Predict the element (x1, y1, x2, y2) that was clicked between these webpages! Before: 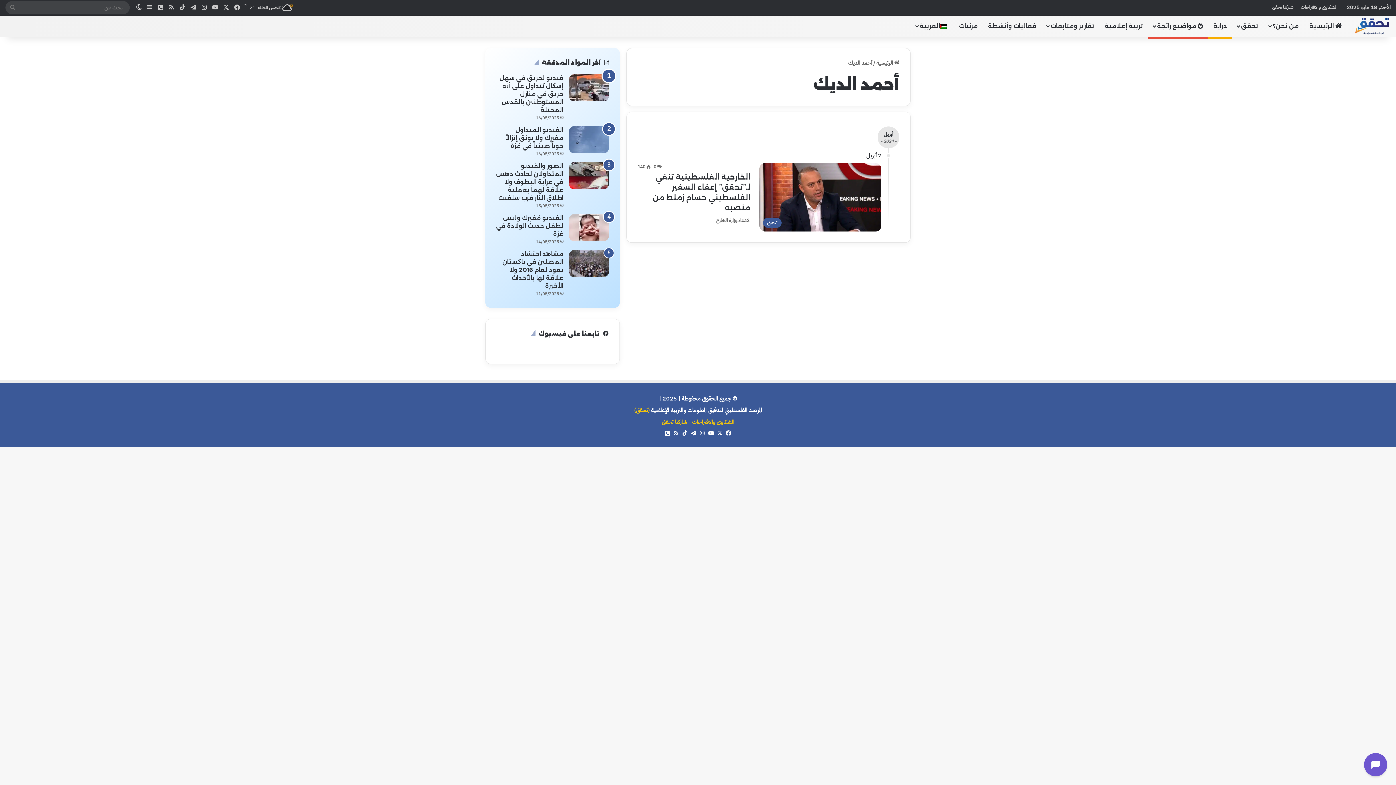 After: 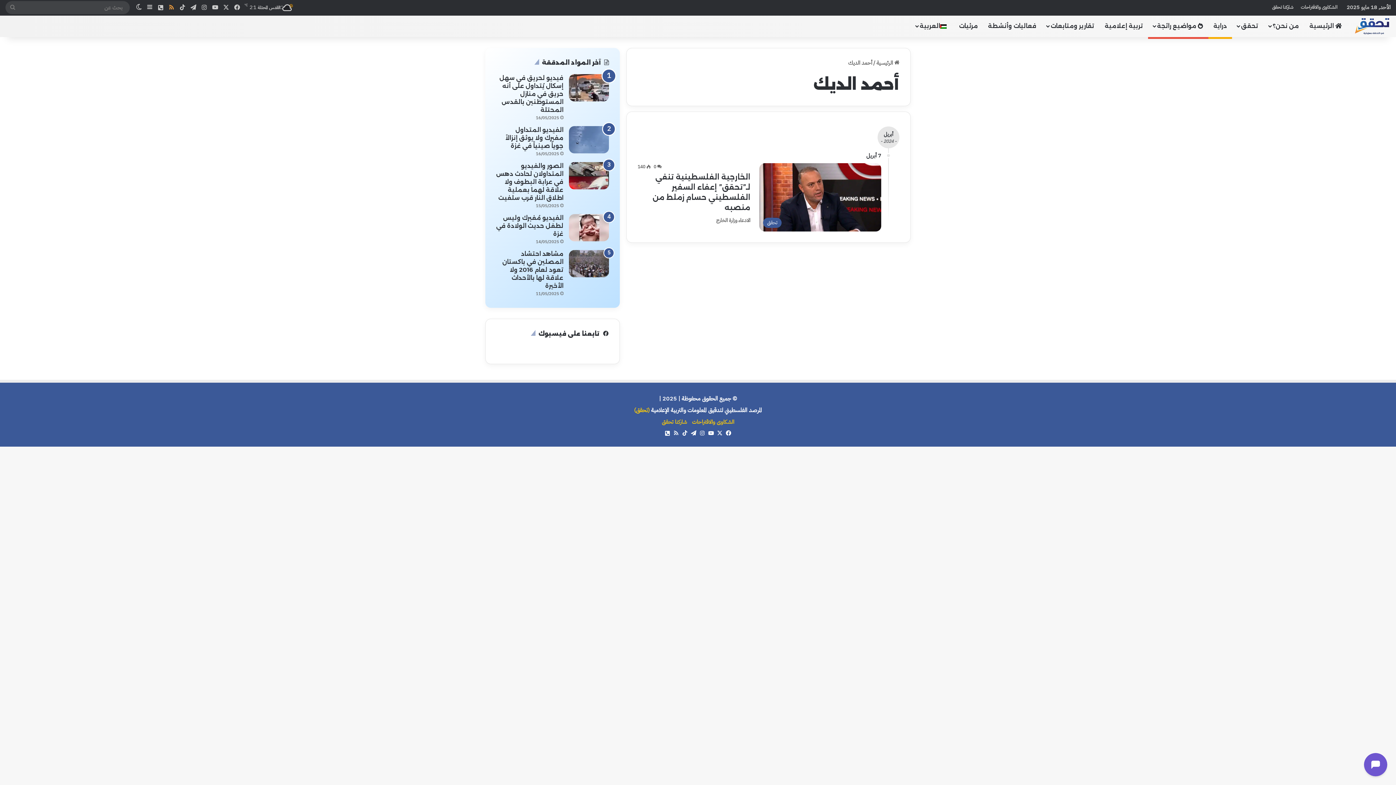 Action: label: ملخص الموقع RSS bbox: (166, 0, 177, 15)